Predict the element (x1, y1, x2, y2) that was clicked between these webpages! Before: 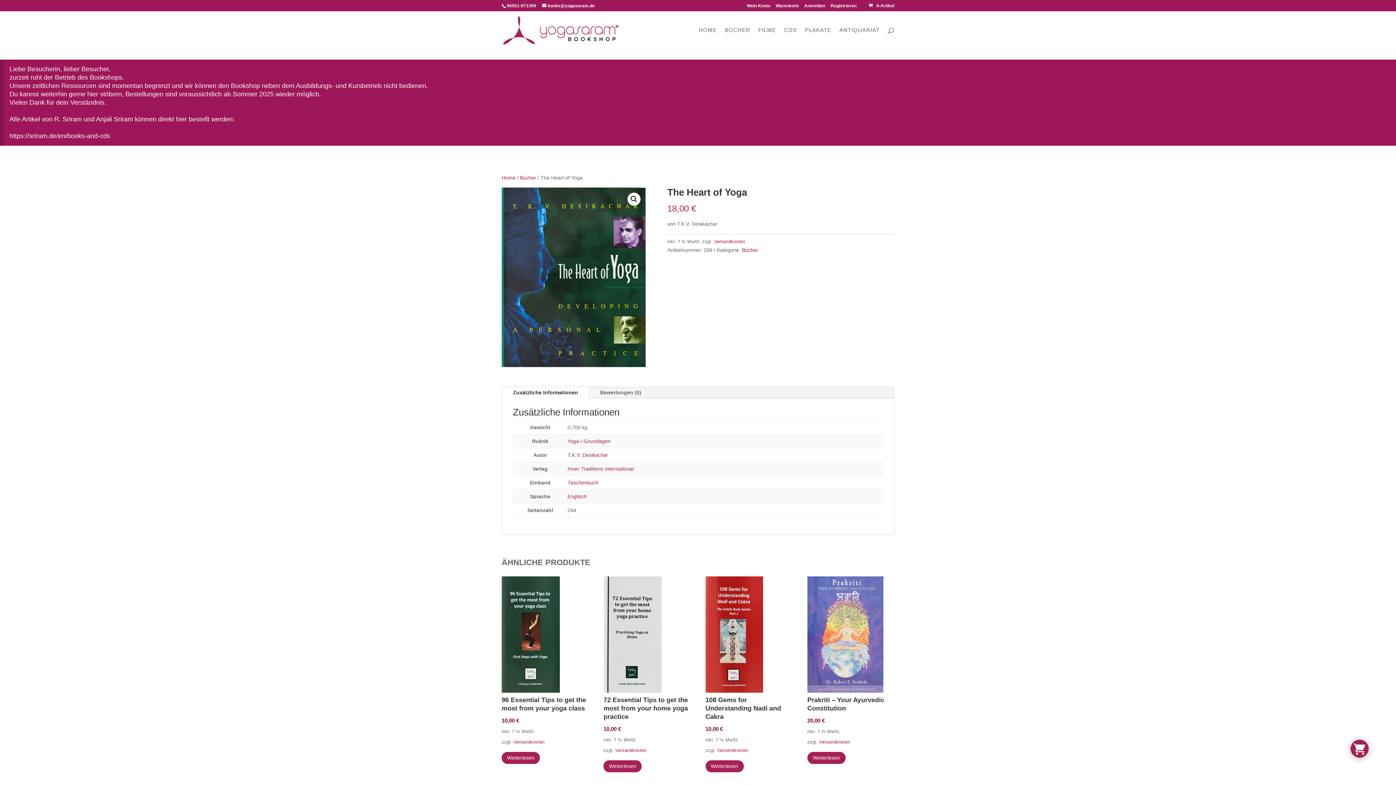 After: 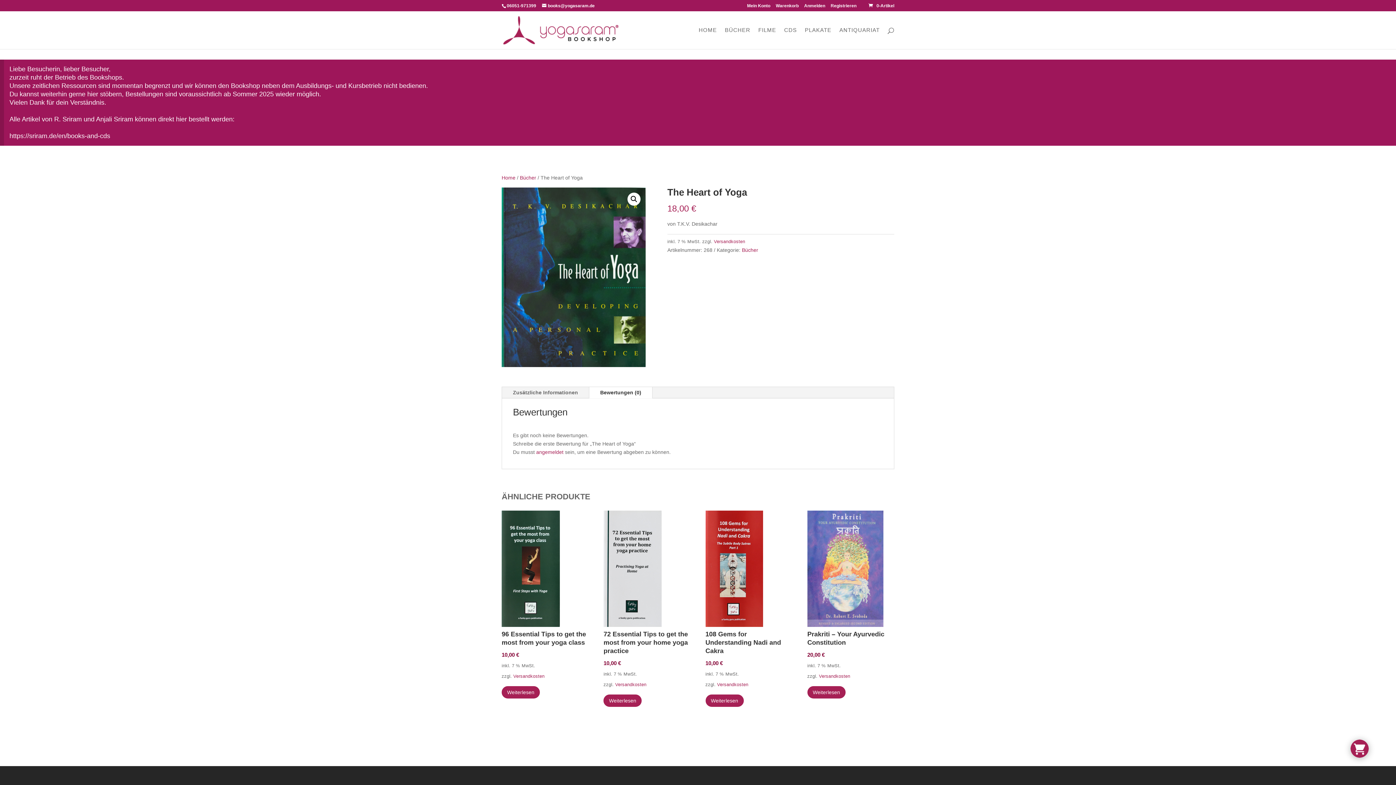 Action: bbox: (589, 387, 652, 398) label: Bewertungen (0)